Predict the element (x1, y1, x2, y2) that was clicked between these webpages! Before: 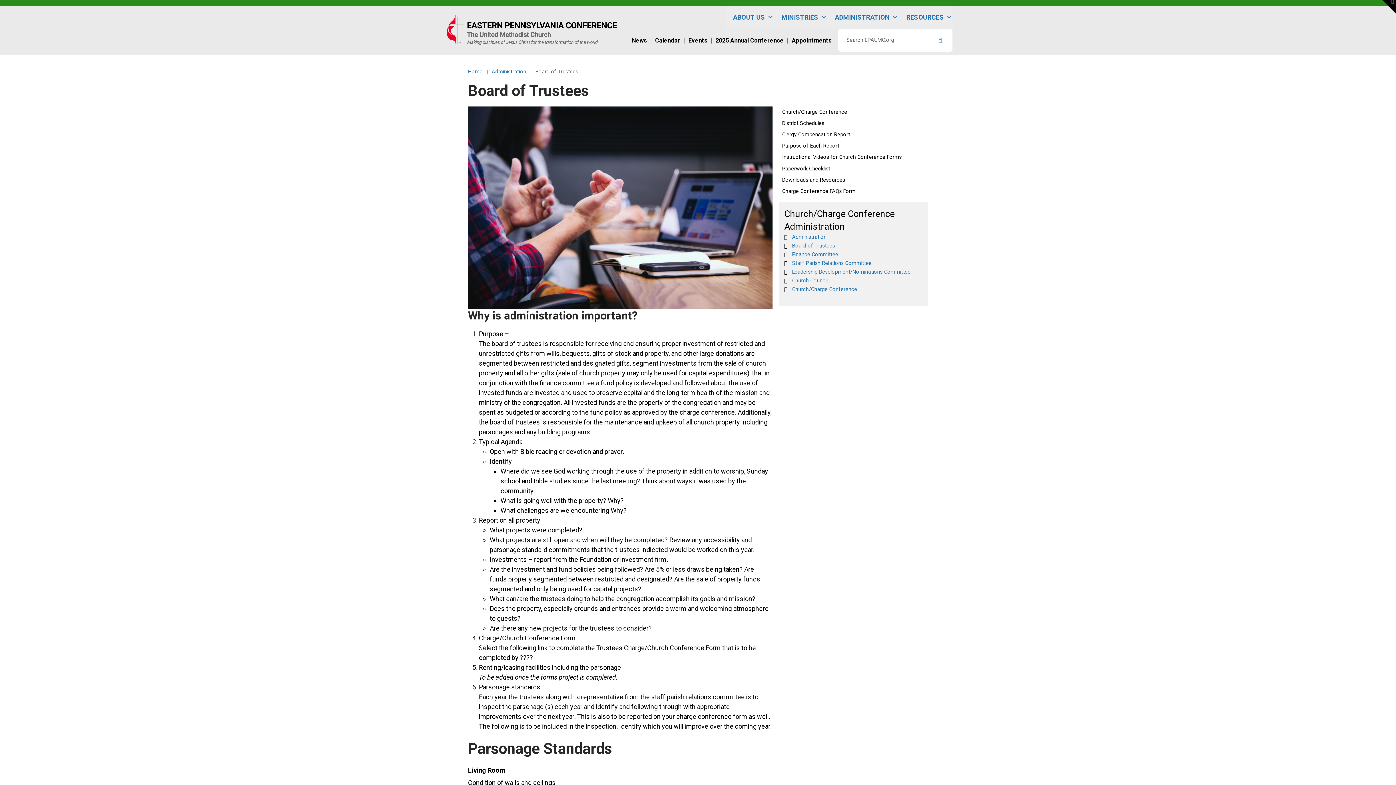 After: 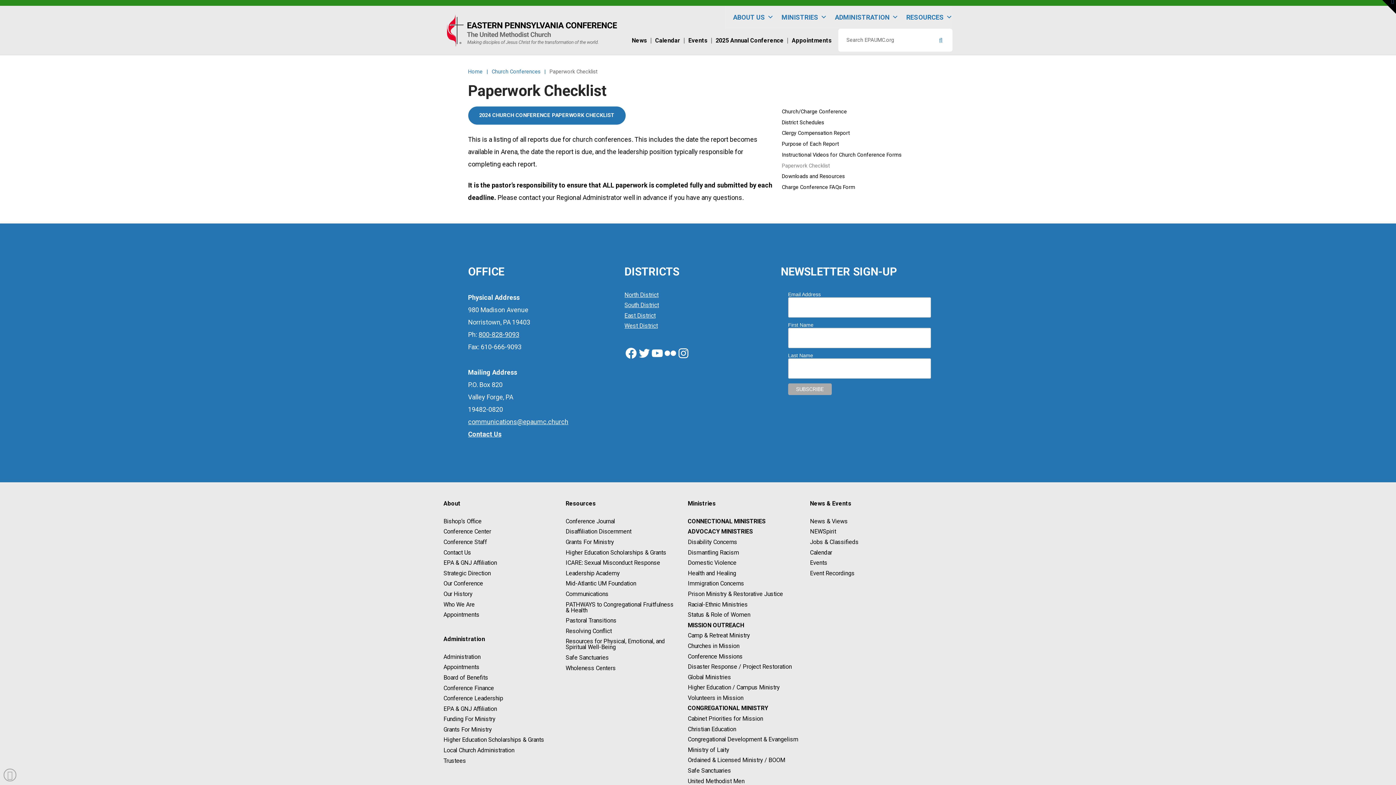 Action: bbox: (779, 163, 928, 174) label: Paperwork Checklist